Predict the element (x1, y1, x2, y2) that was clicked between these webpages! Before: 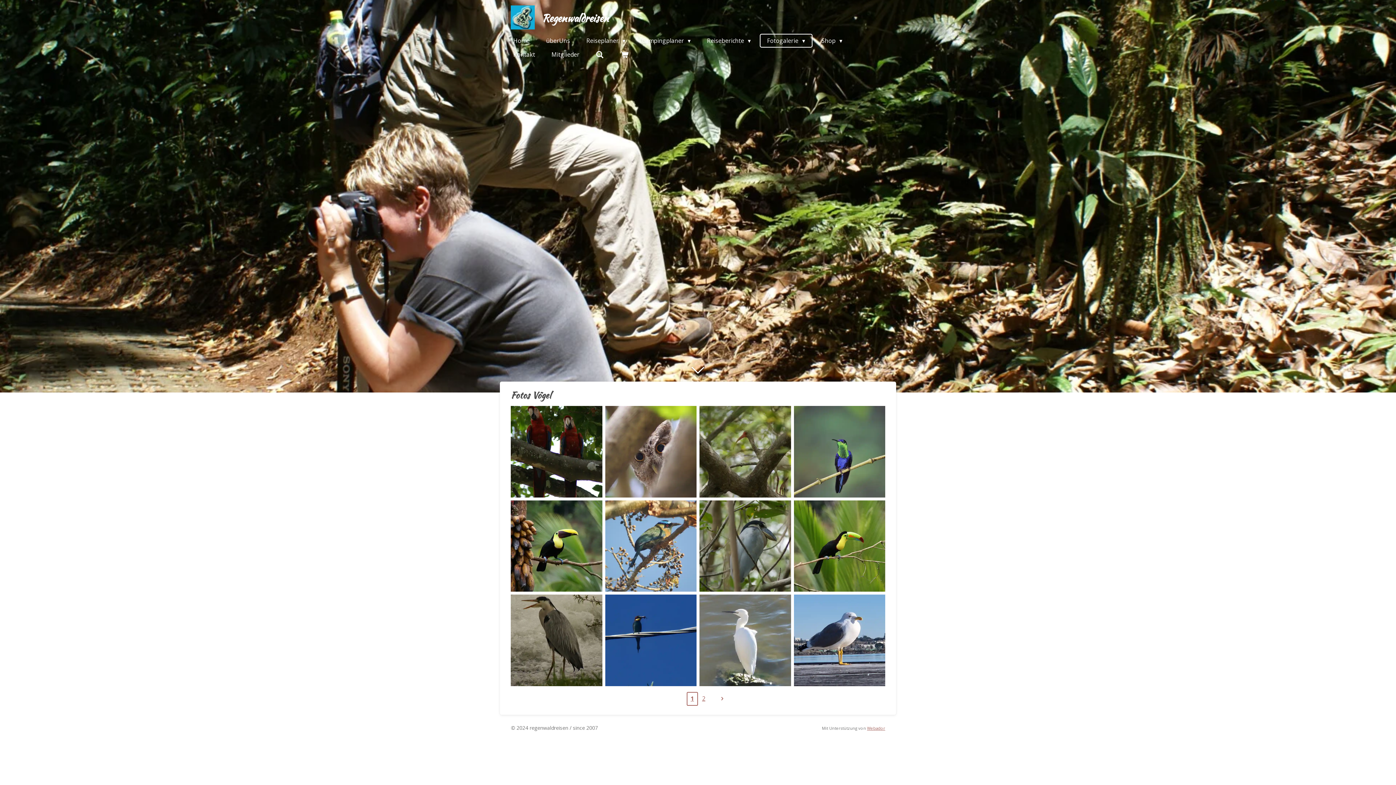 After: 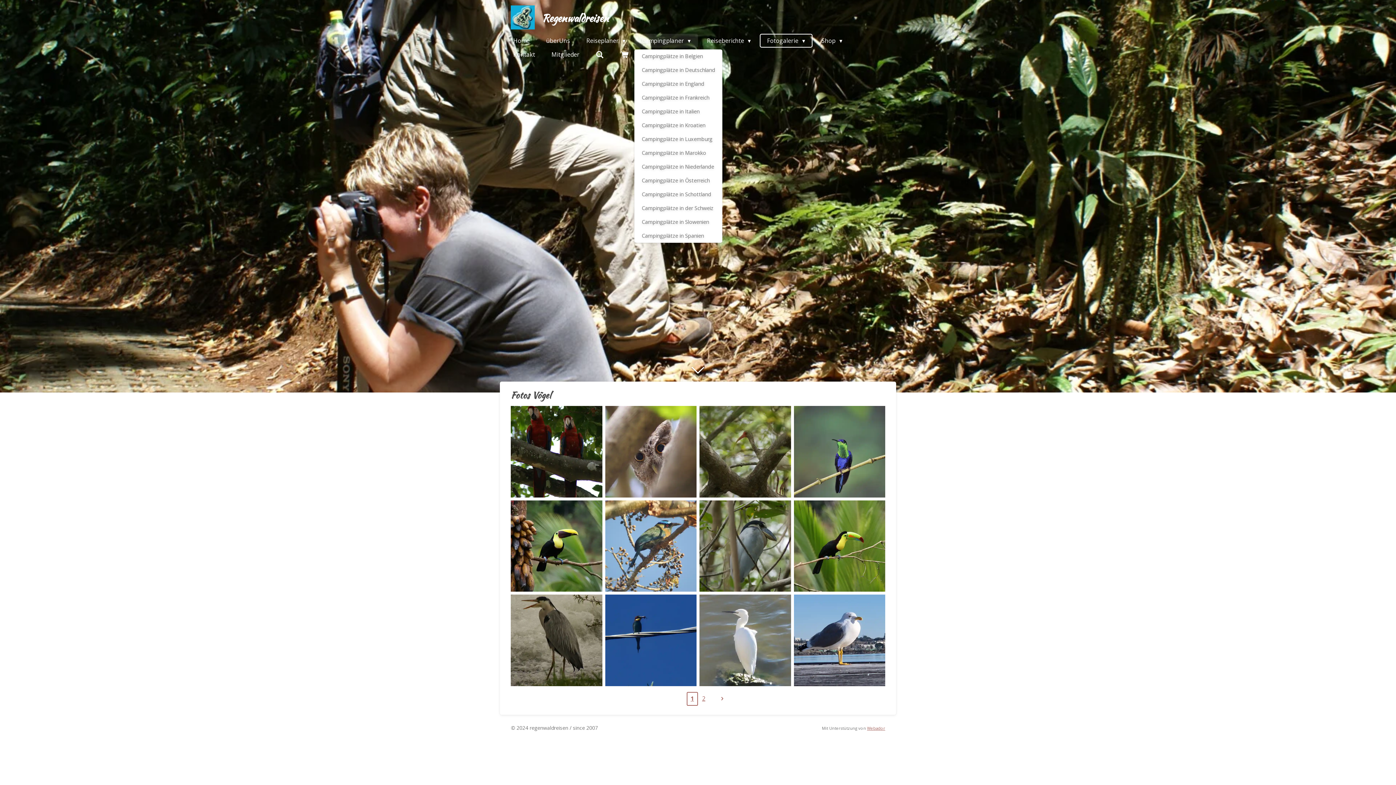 Action: bbox: (634, 33, 698, 47) label: Campingplaner 